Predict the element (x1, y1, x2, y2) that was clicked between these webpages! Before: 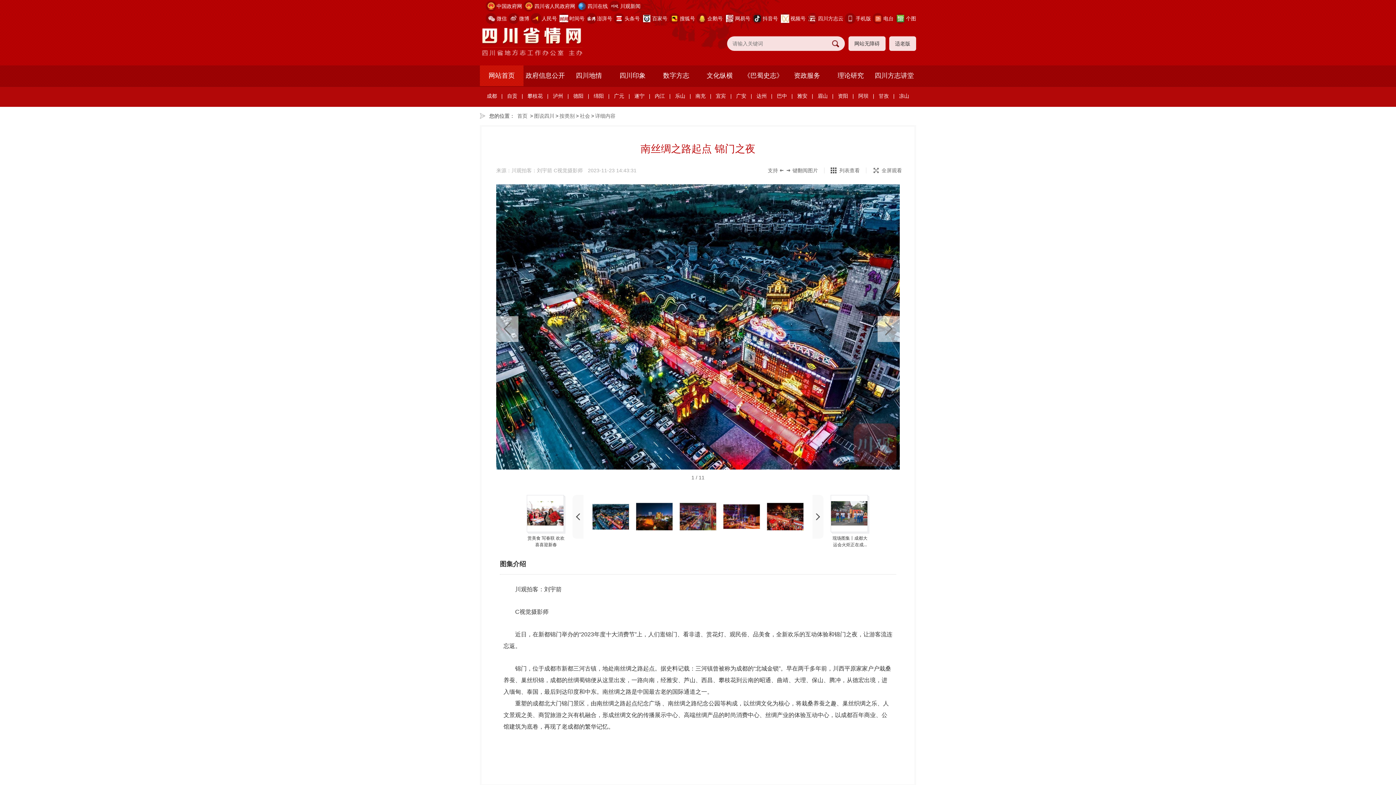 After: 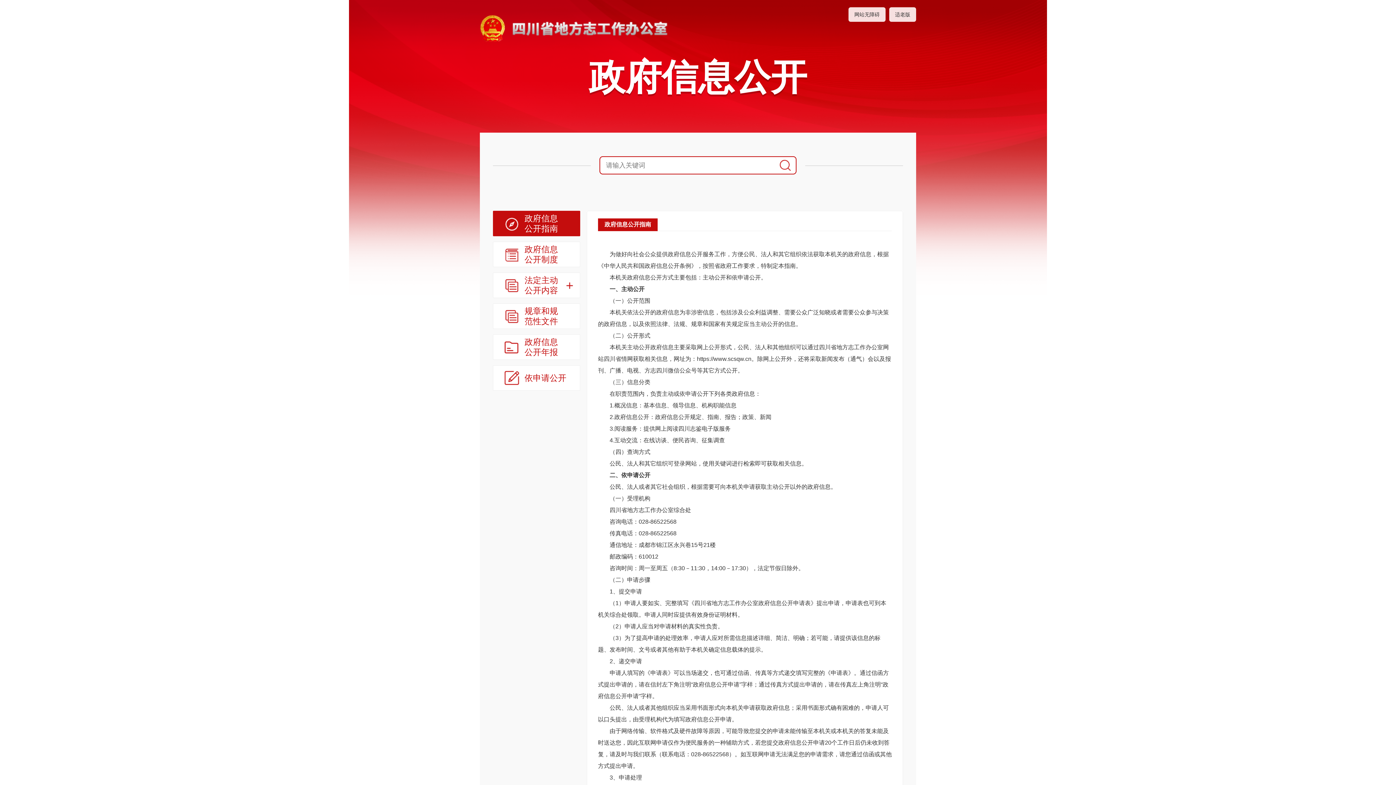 Action: bbox: (523, 65, 567, 86) label: 政府信息公开